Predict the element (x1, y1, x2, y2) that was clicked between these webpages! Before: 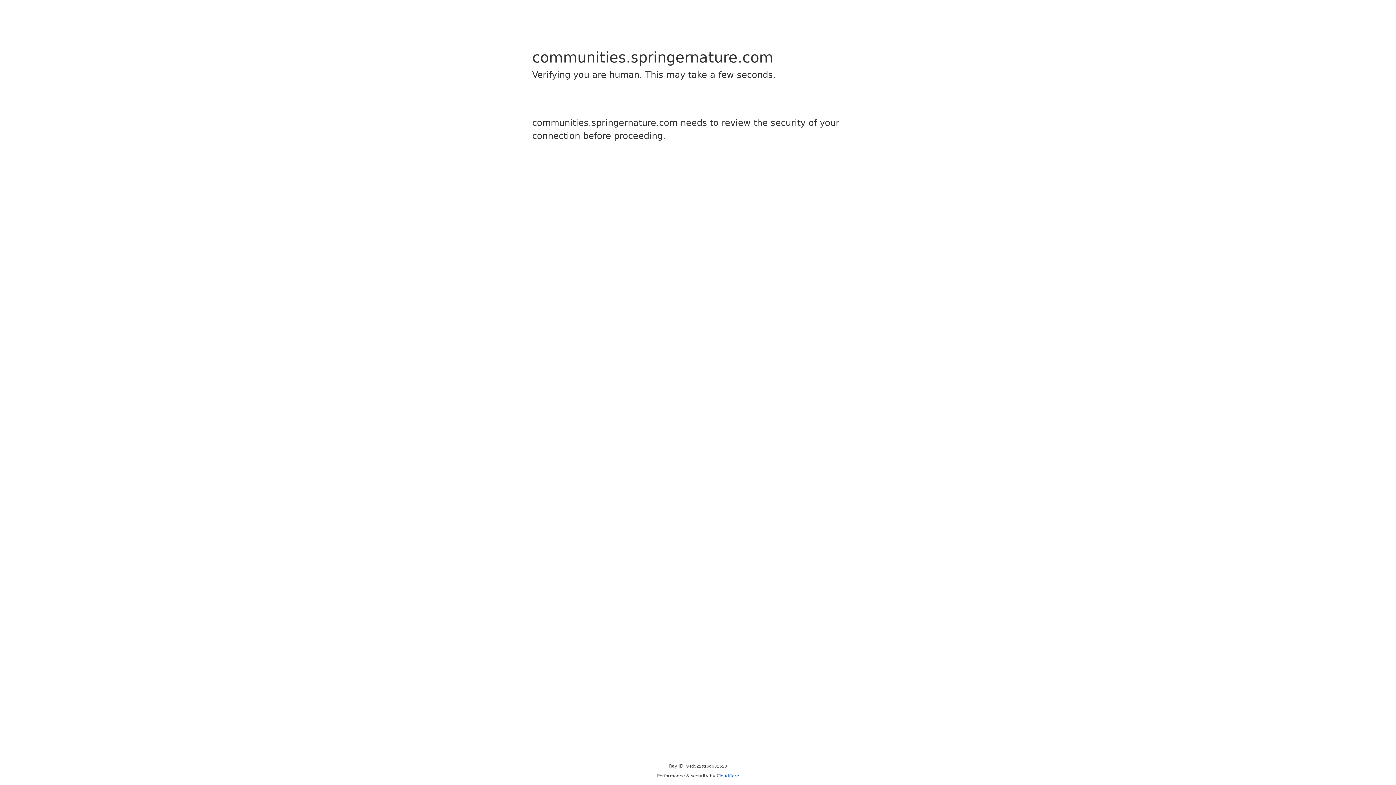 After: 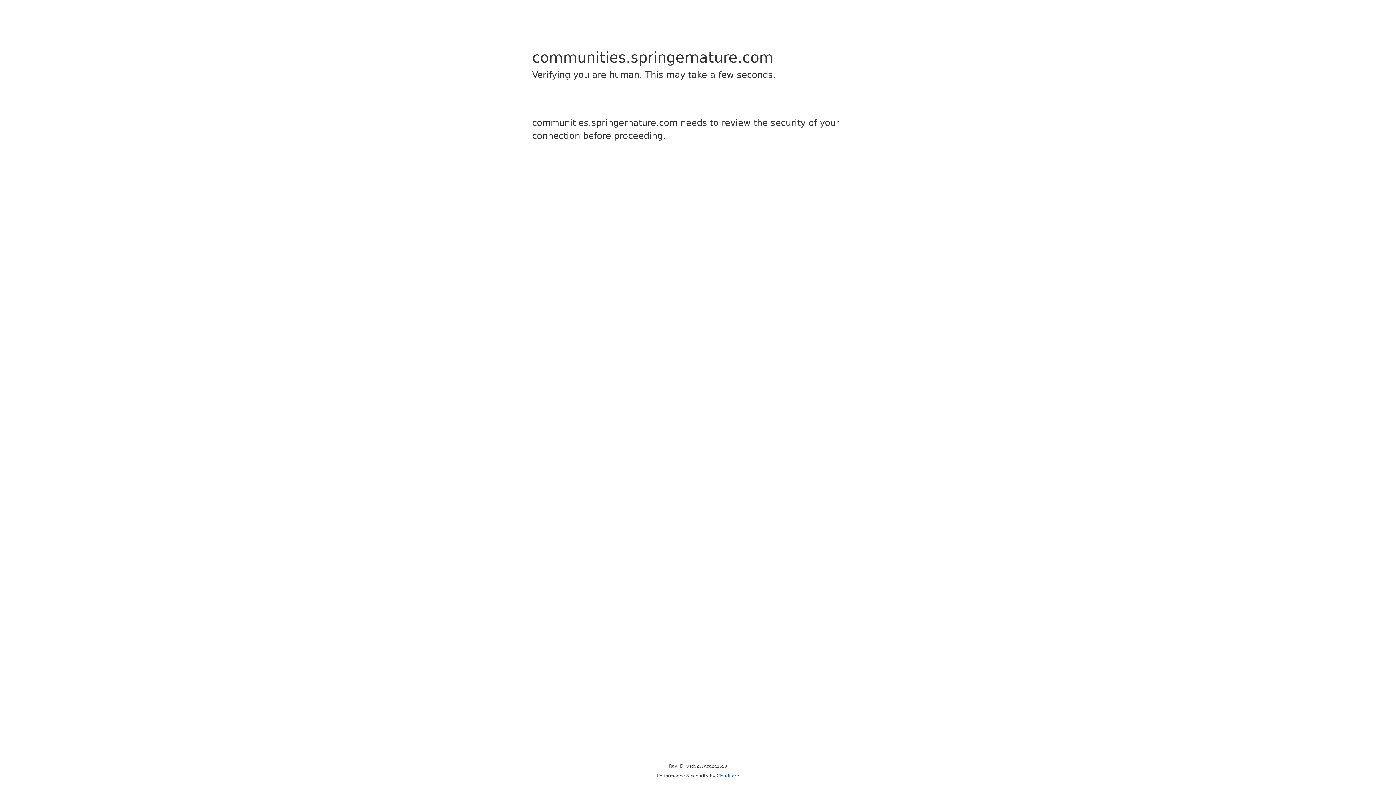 Action: bbox: (716, 773, 739, 778) label: Cloudflare